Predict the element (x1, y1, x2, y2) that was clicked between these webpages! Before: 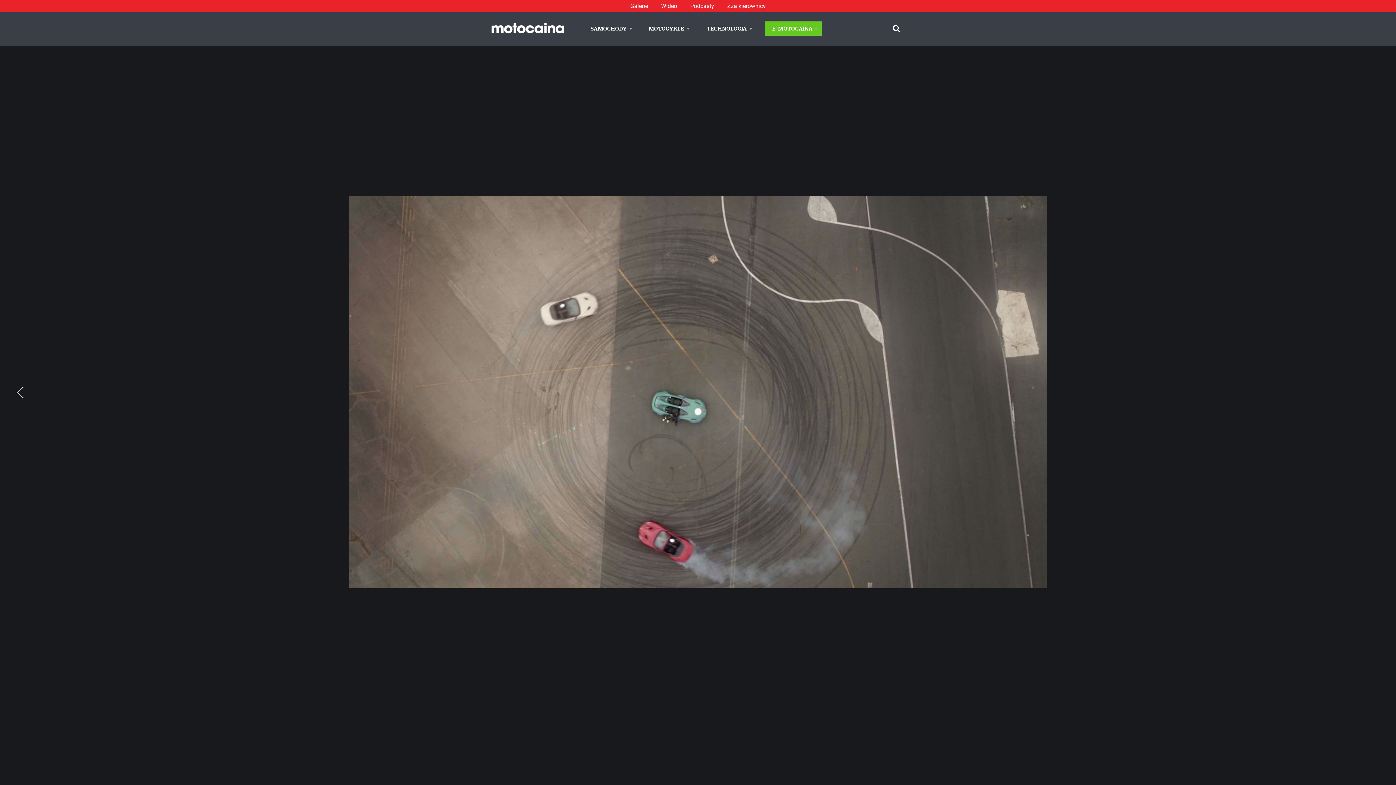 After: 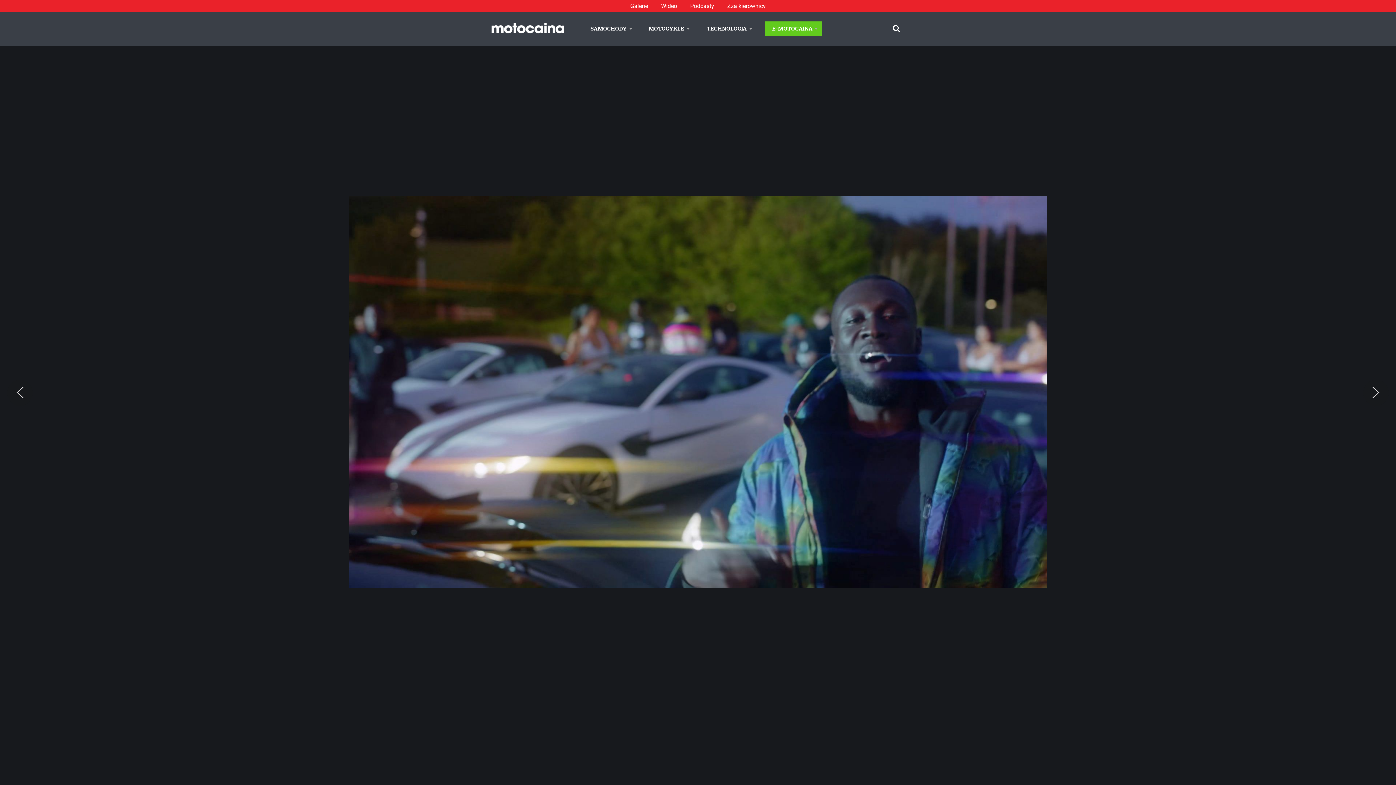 Action: label: Previous bbox: (7, 380, 32, 406)